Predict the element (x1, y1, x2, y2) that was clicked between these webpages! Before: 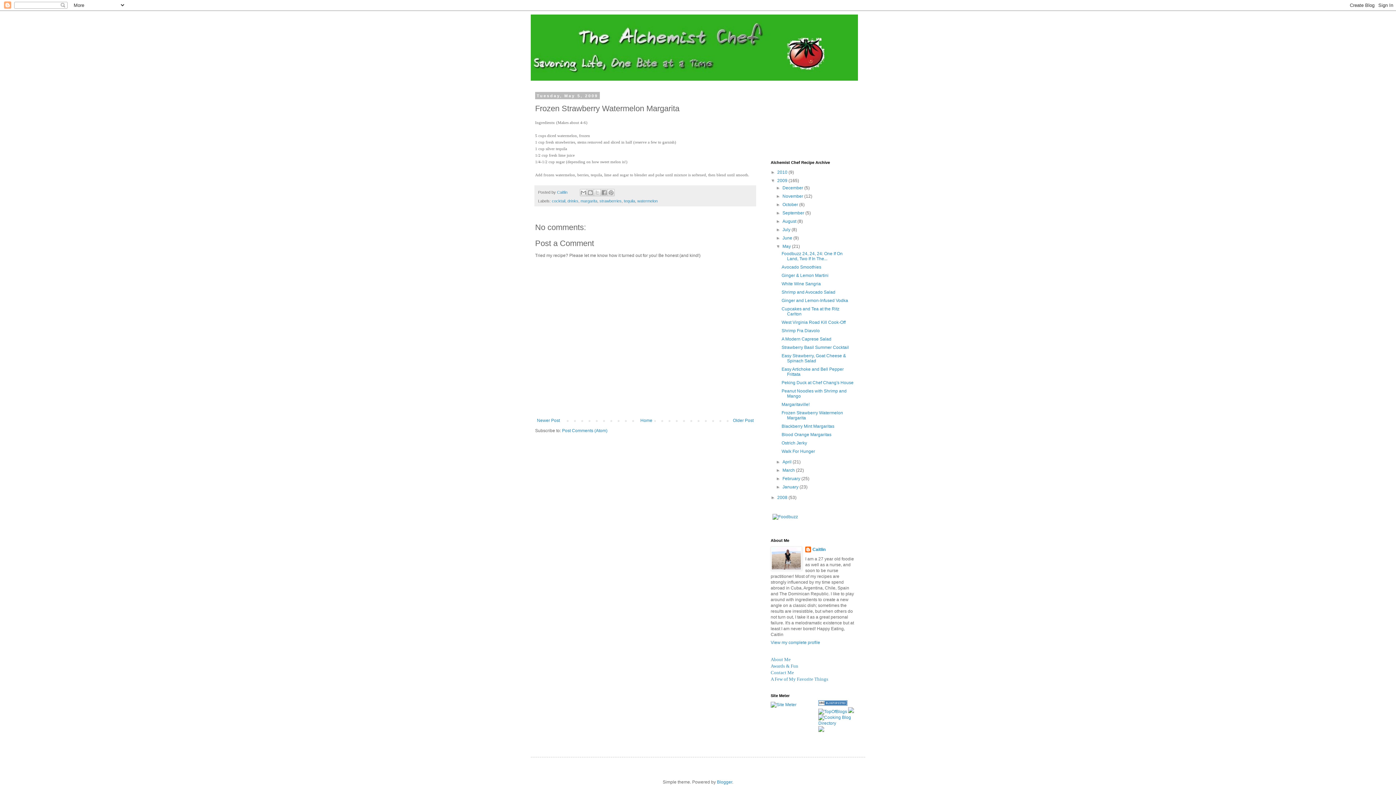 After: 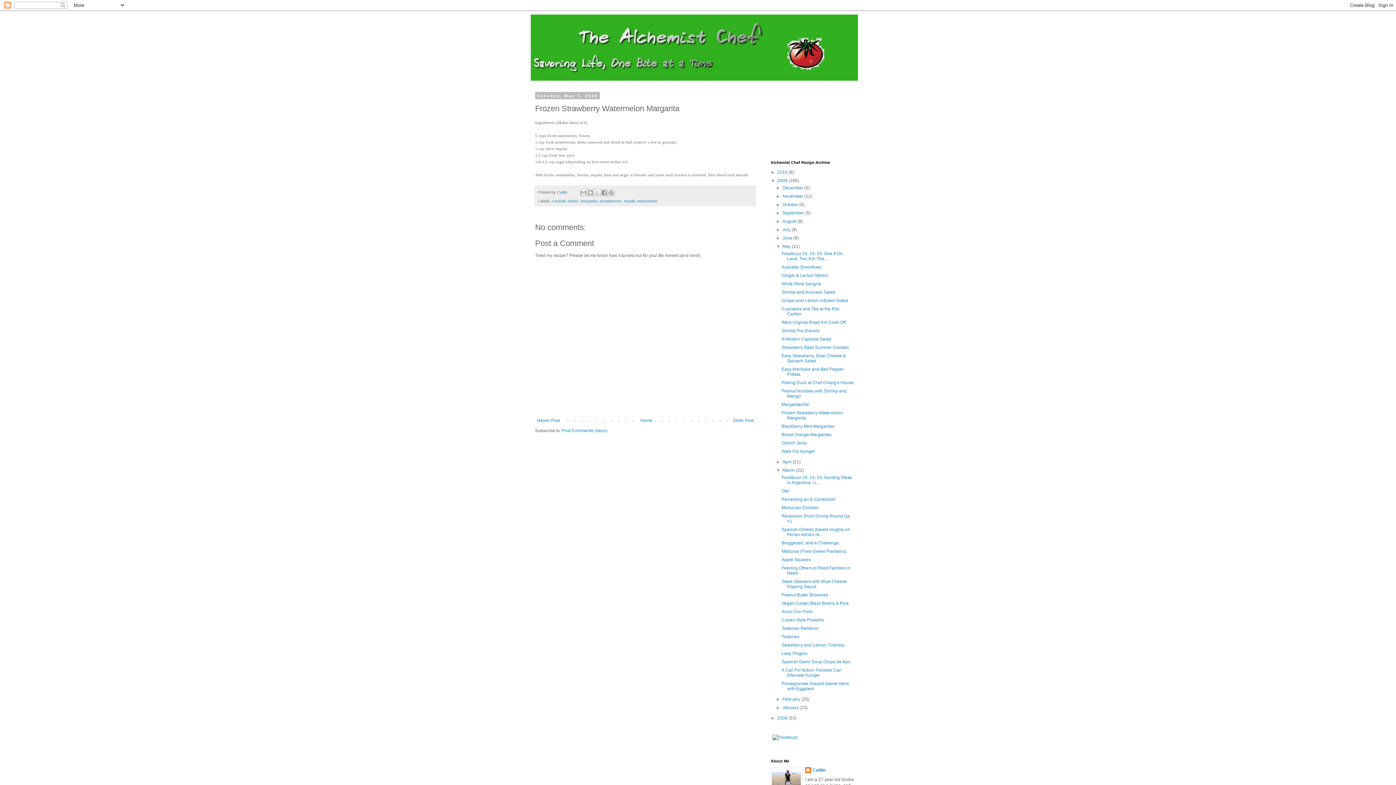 Action: label: ►   bbox: (776, 468, 782, 473)